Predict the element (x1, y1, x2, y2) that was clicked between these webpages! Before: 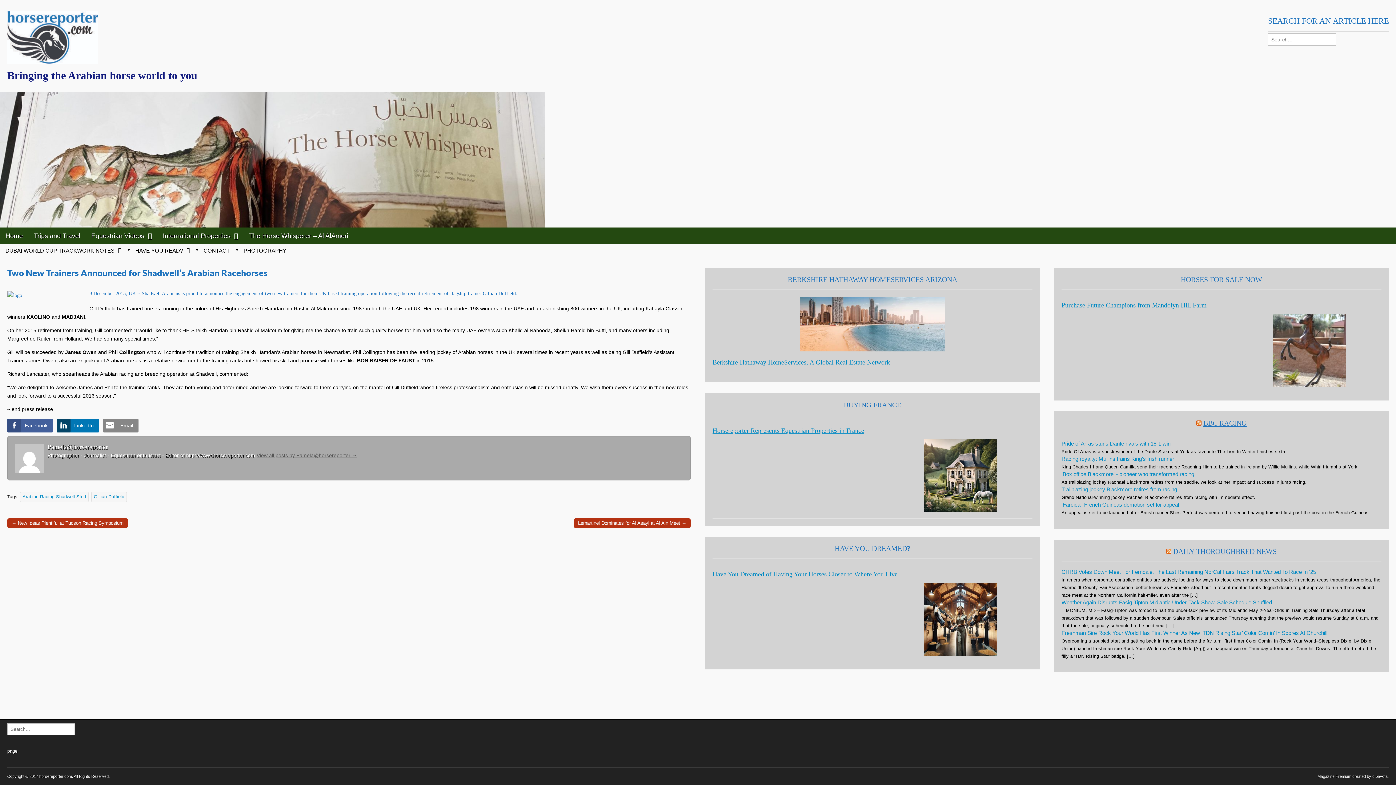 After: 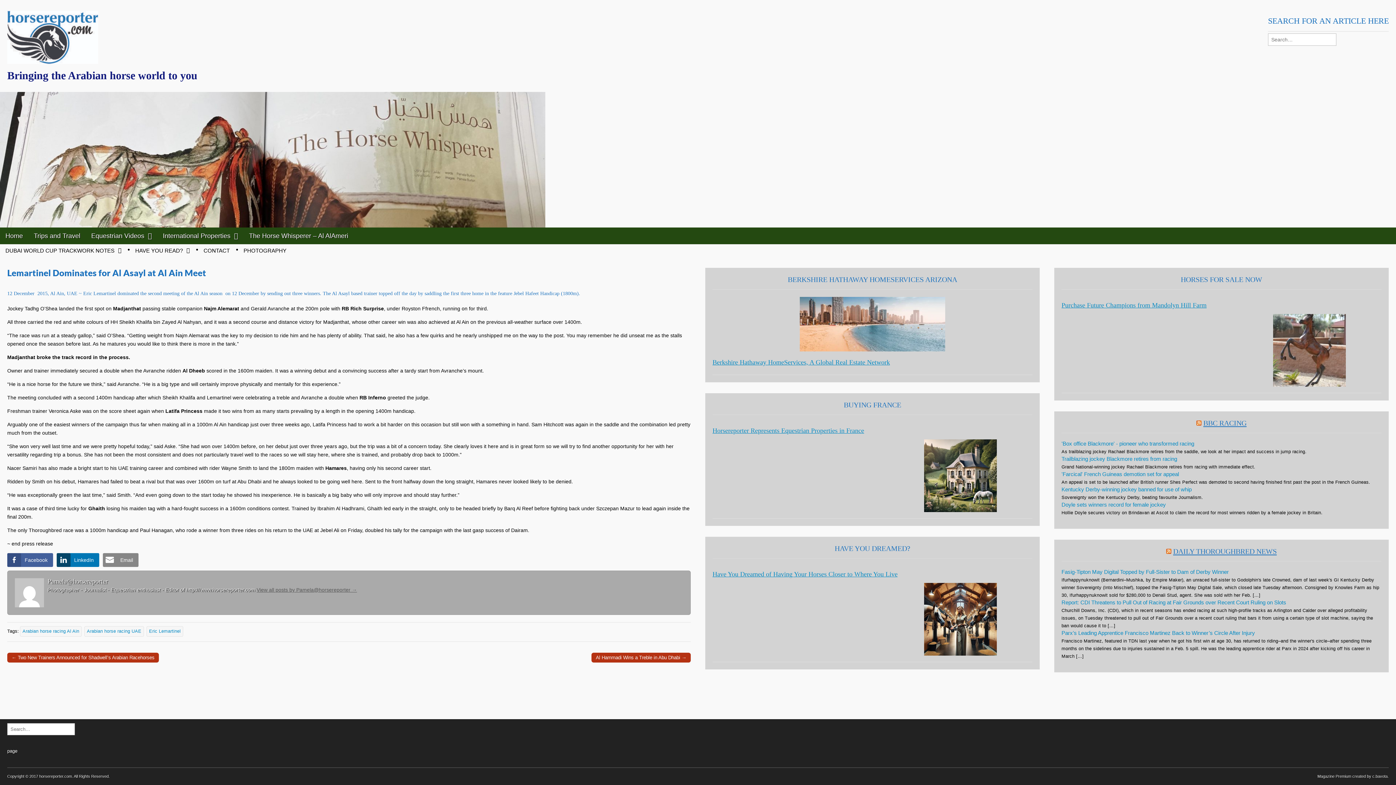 Action: bbox: (573, 518, 690, 528) label: Lemartinel Dominates for Al Asayl at Al Ain Meet →